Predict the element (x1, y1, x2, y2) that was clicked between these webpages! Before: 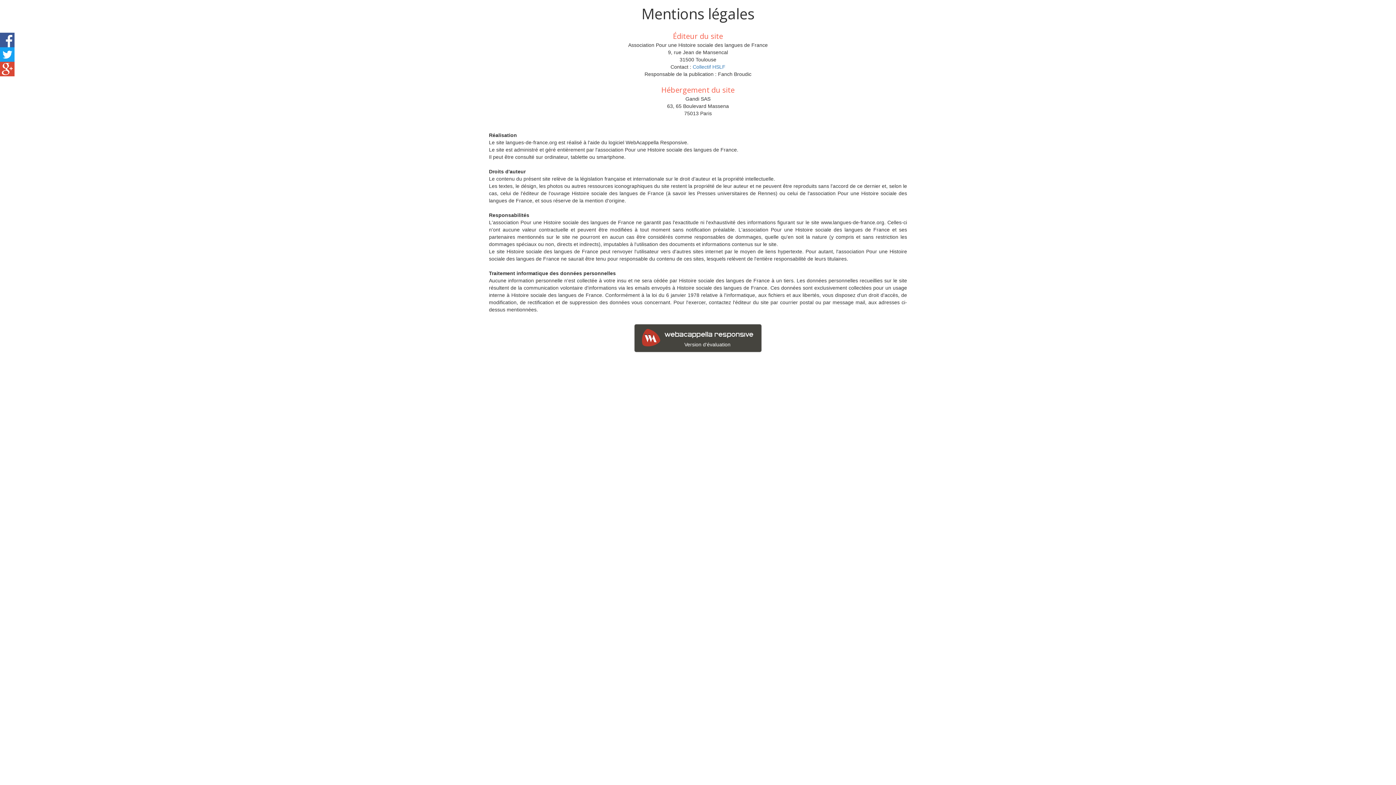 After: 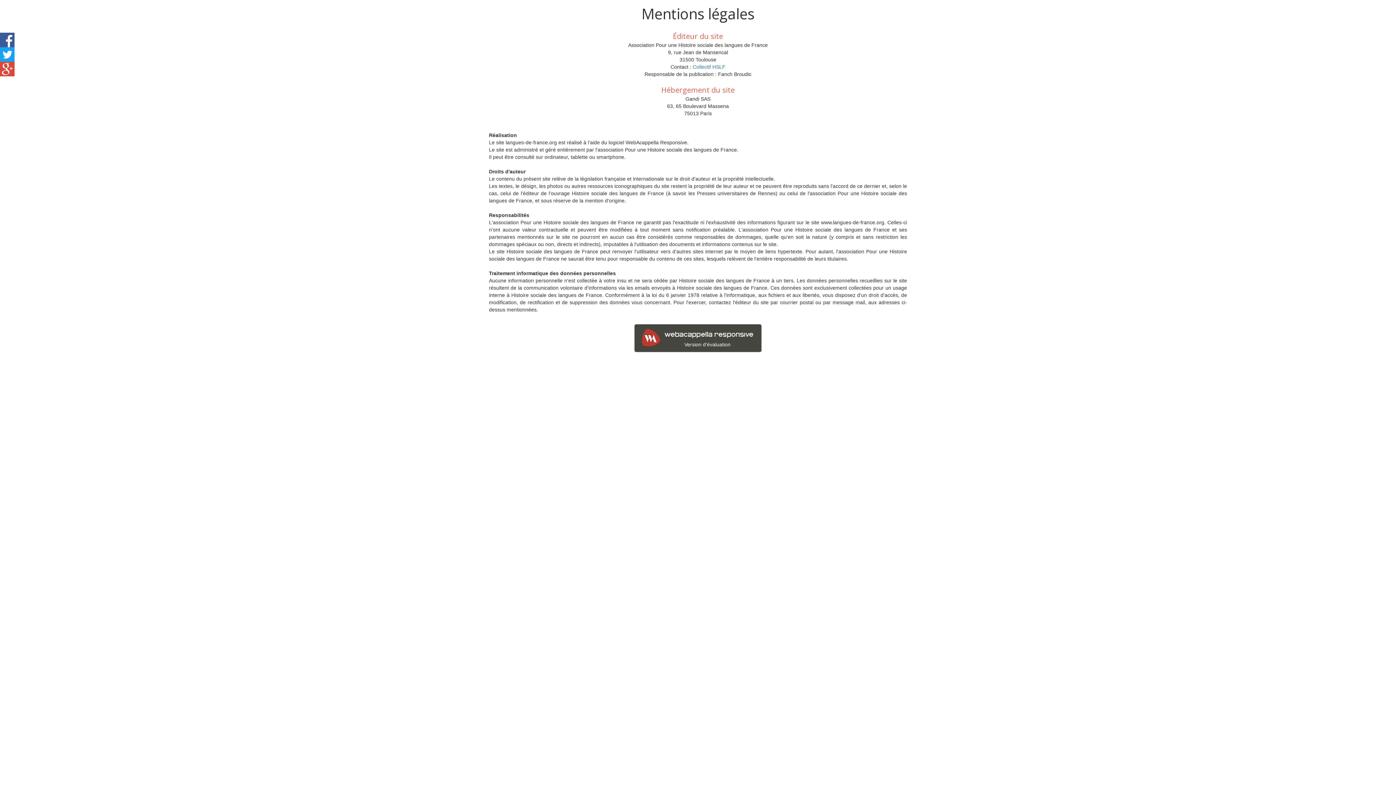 Action: label:   

Version d'évaluation bbox: (642, 334, 754, 340)